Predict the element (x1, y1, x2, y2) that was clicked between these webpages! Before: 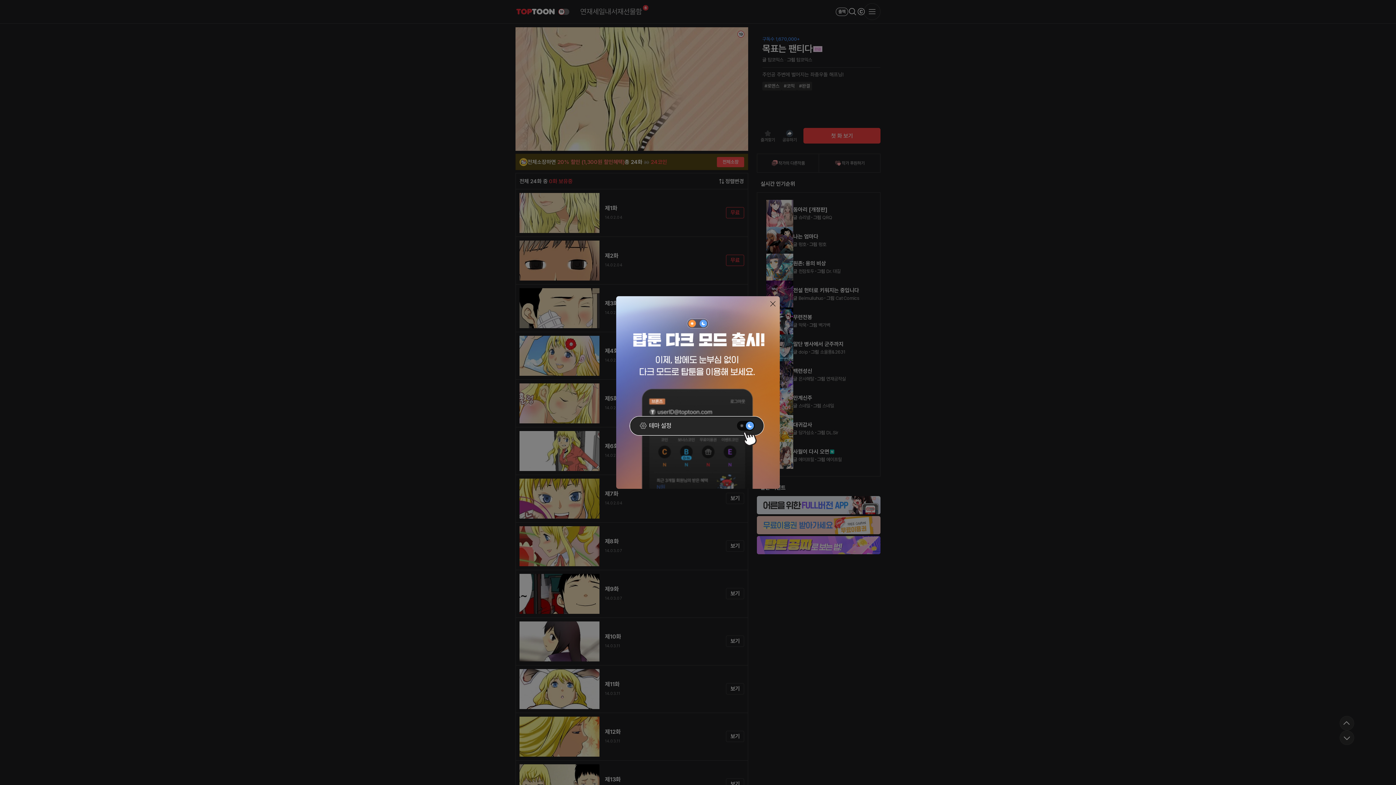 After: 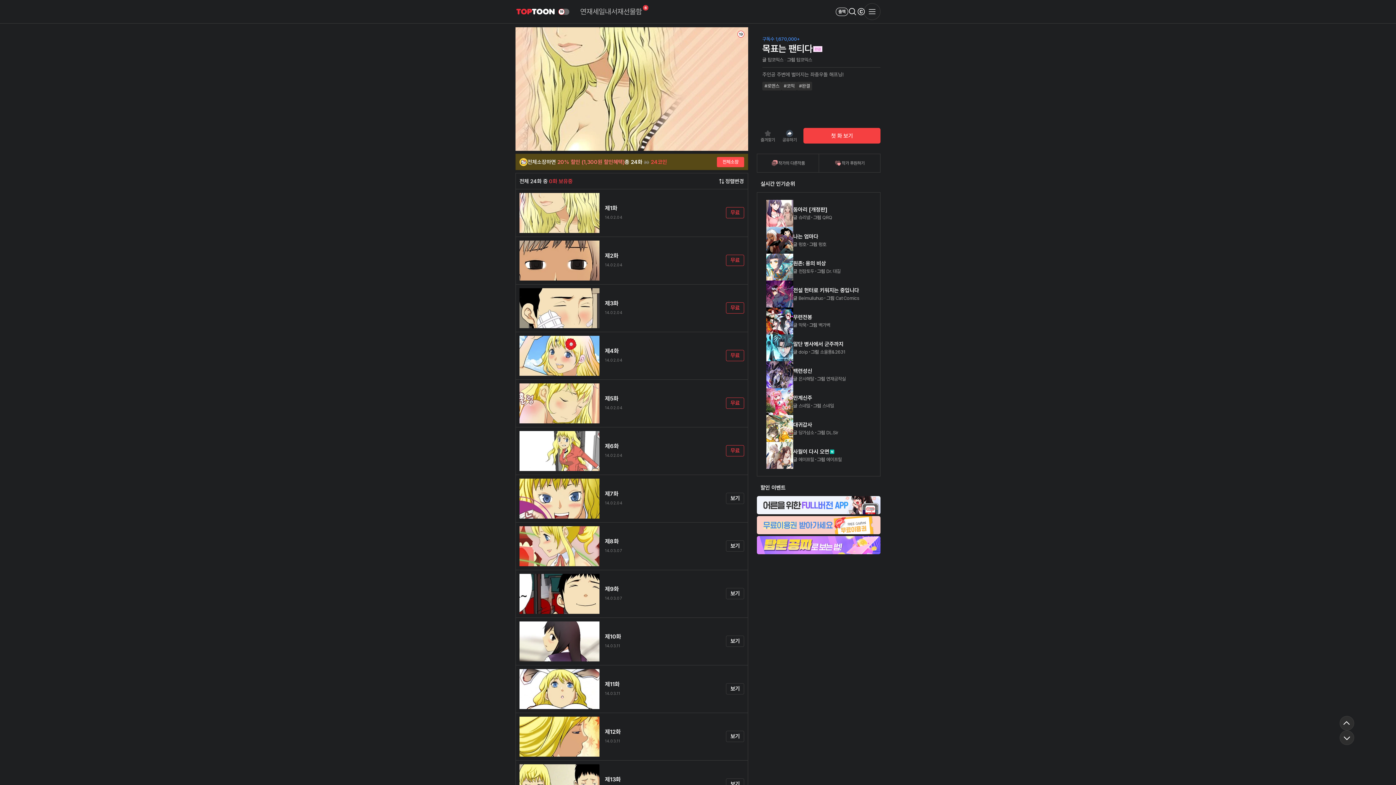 Action: bbox: (767, 298, 778, 309)